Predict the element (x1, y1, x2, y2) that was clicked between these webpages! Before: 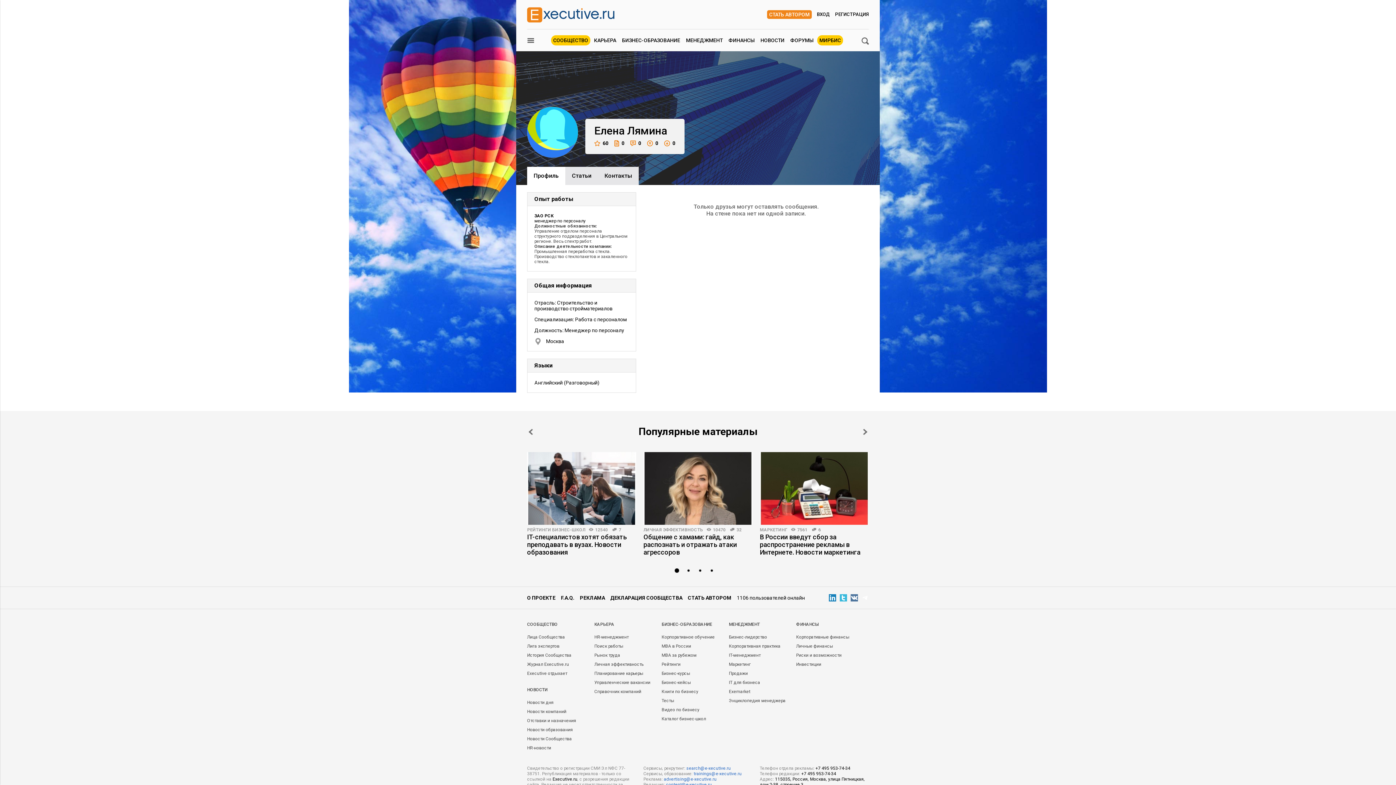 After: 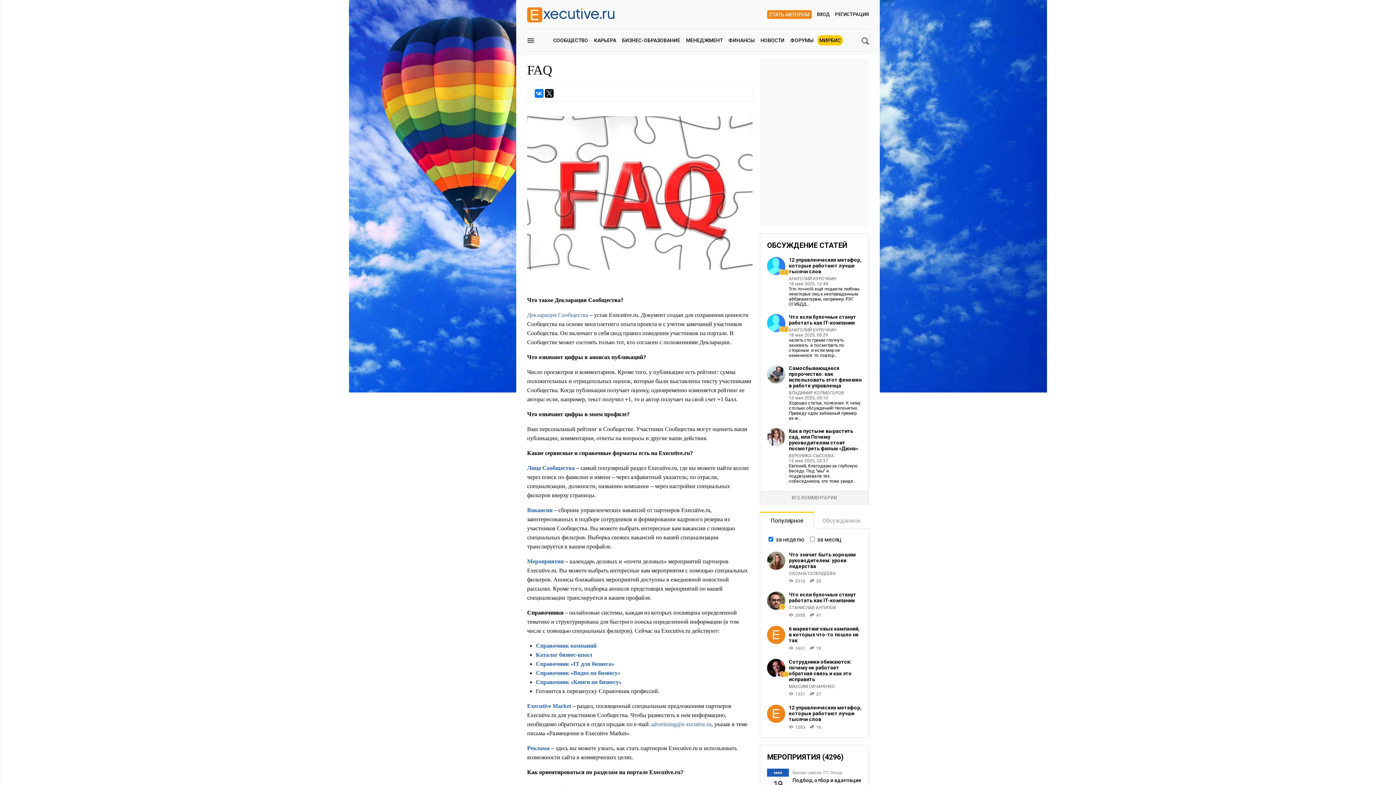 Action: bbox: (561, 593, 574, 603) label: F.A.Q.